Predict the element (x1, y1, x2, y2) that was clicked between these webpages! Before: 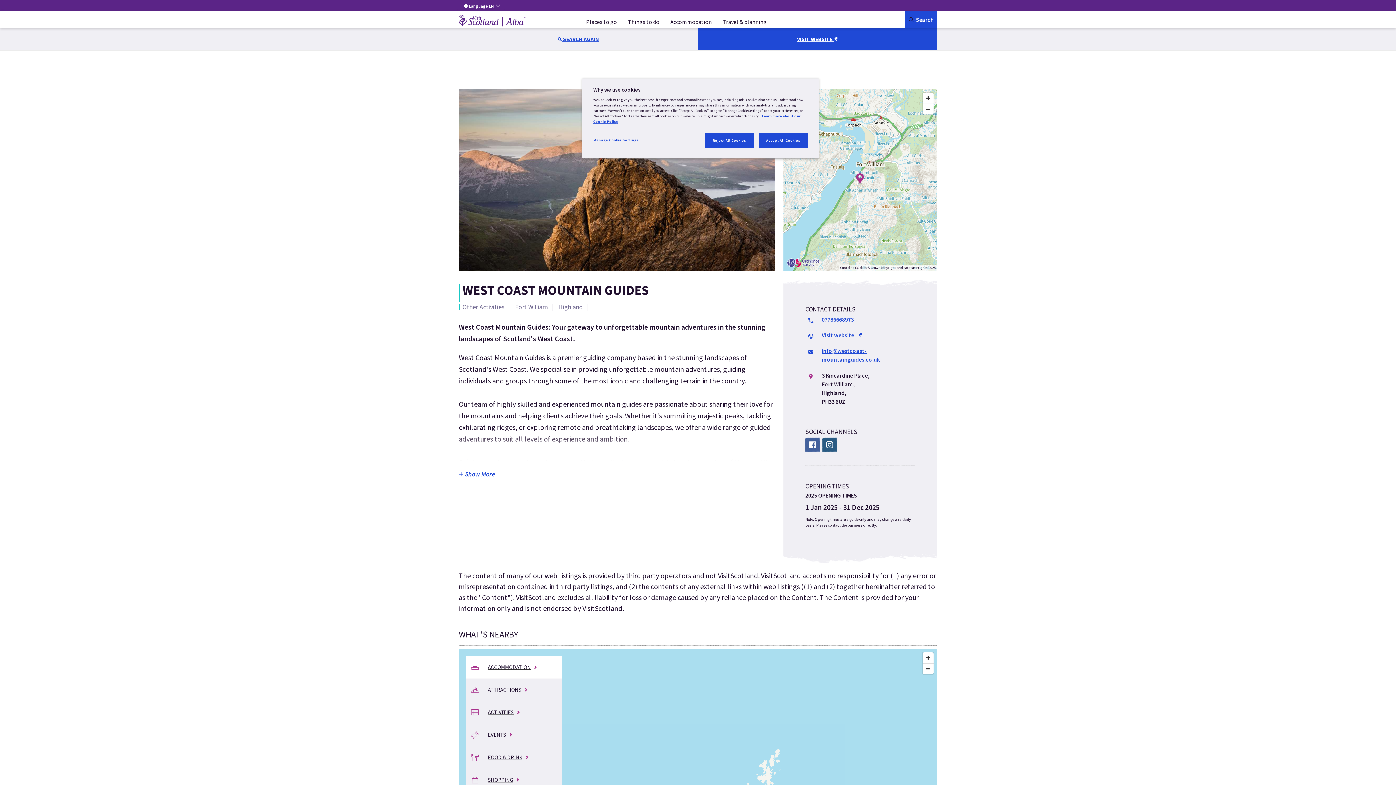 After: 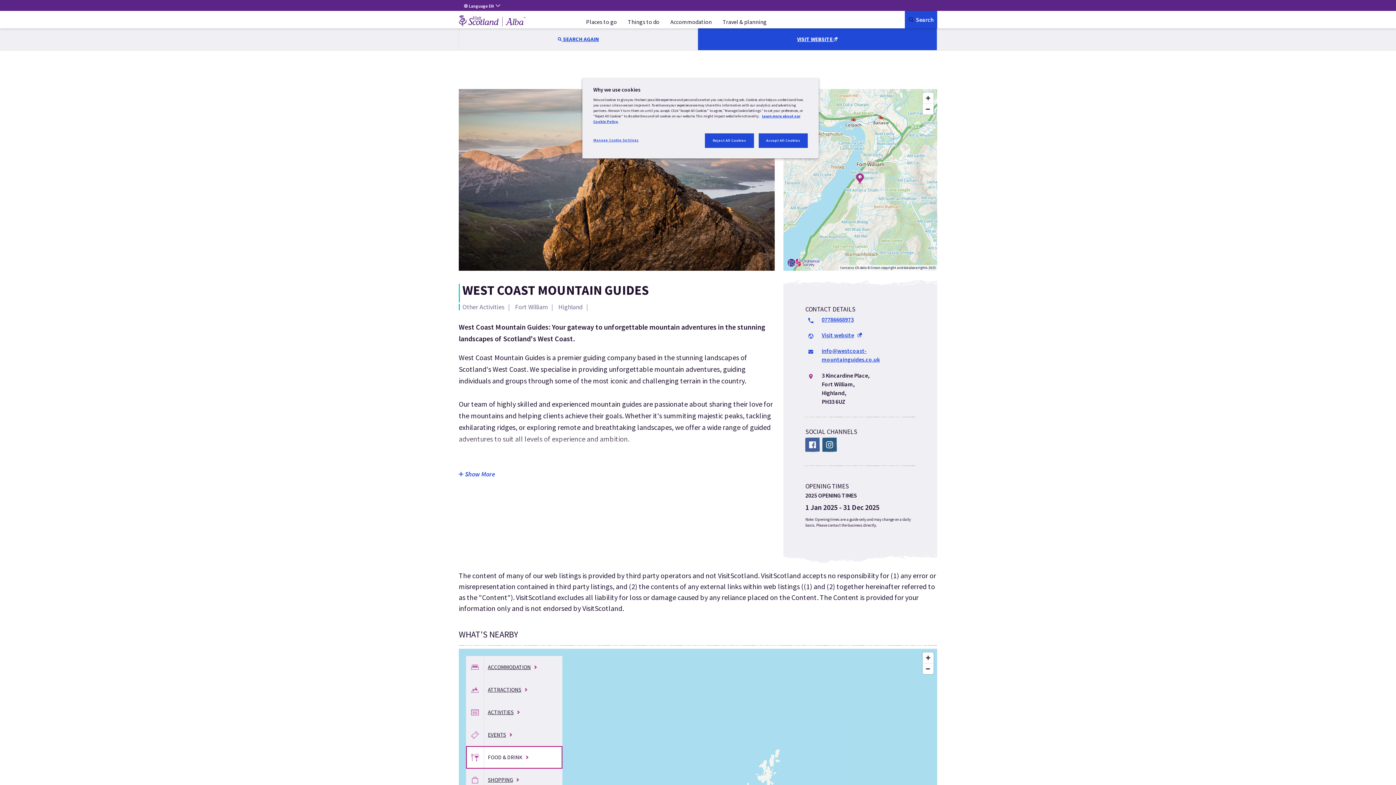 Action: label: 	
FOOD & DRINK bbox: (466, 746, 562, 768)